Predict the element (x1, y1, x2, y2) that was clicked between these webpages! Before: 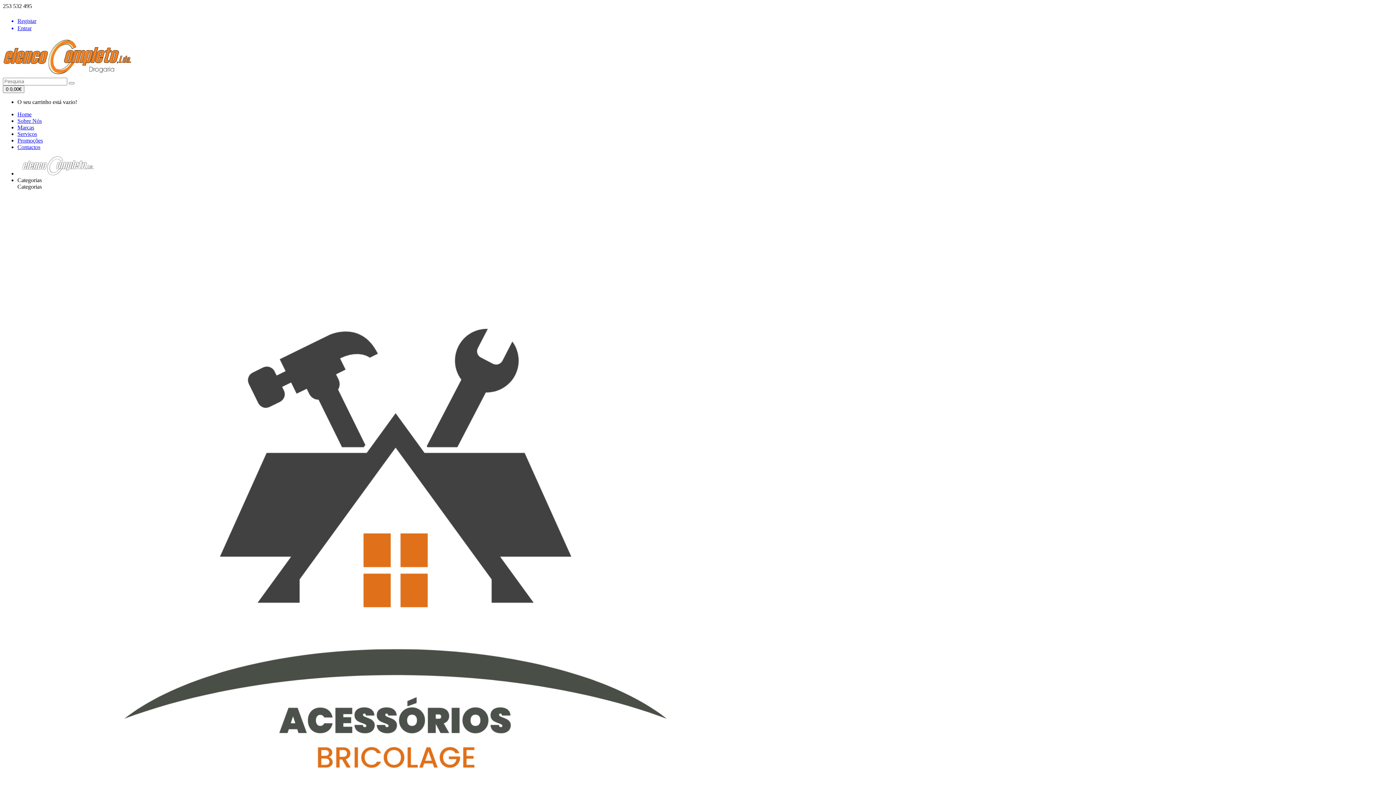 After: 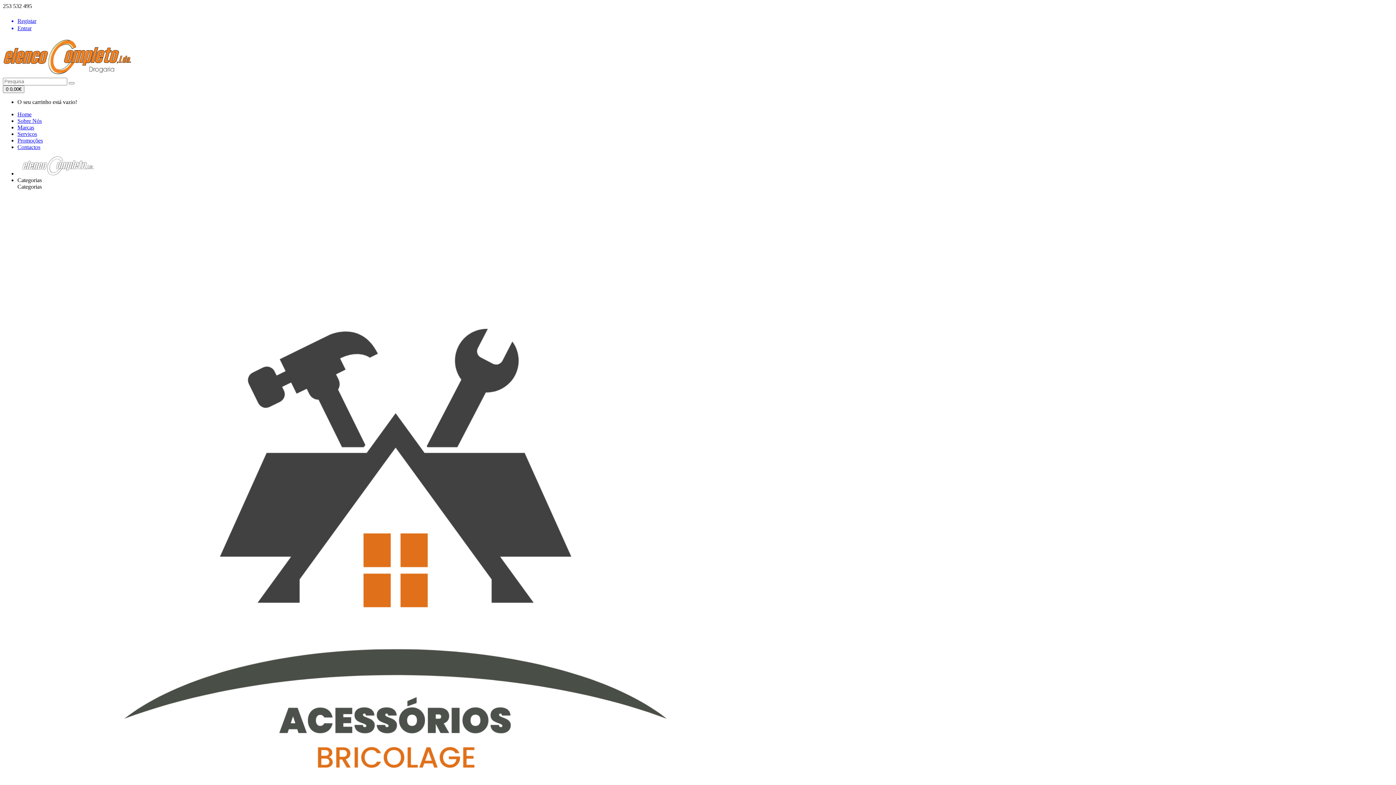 Action: label: Marcas bbox: (17, 124, 34, 130)